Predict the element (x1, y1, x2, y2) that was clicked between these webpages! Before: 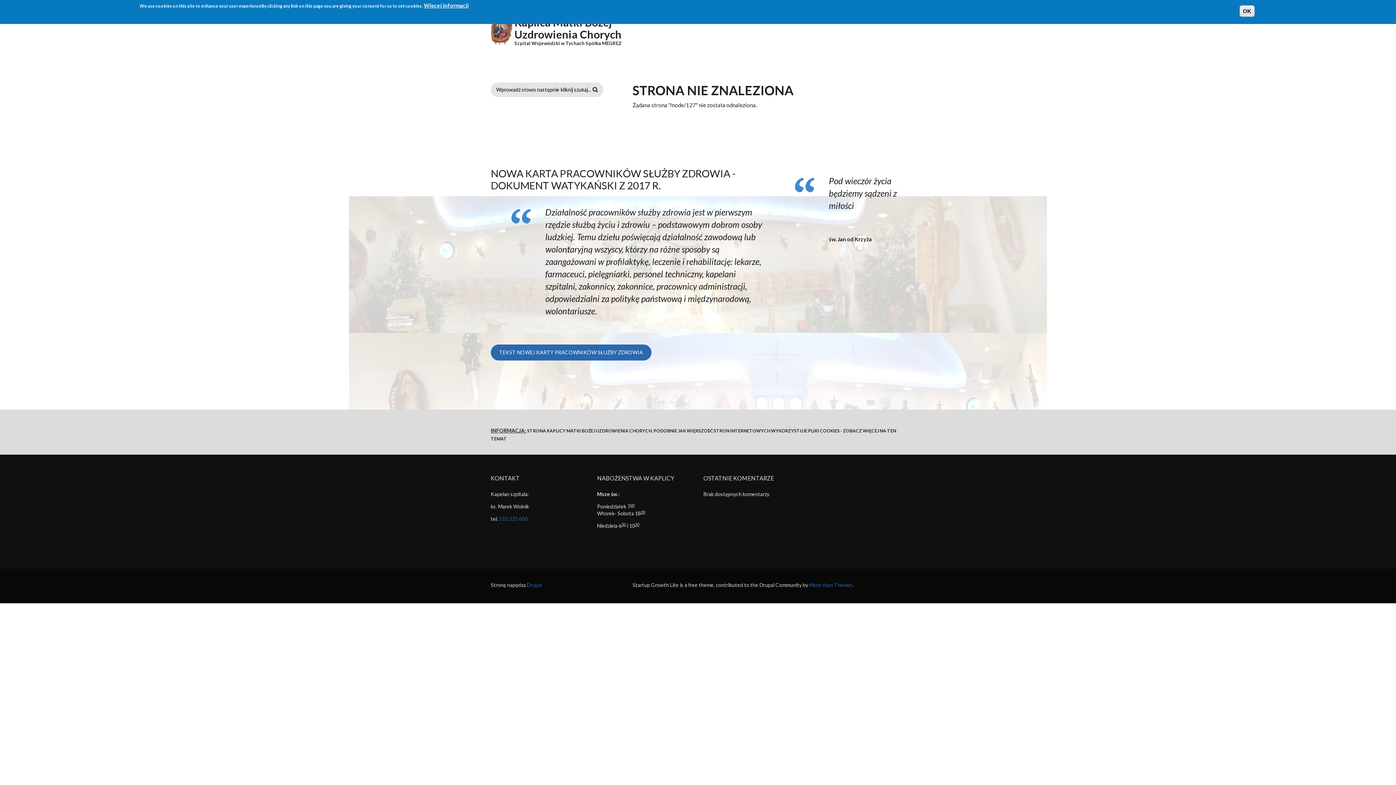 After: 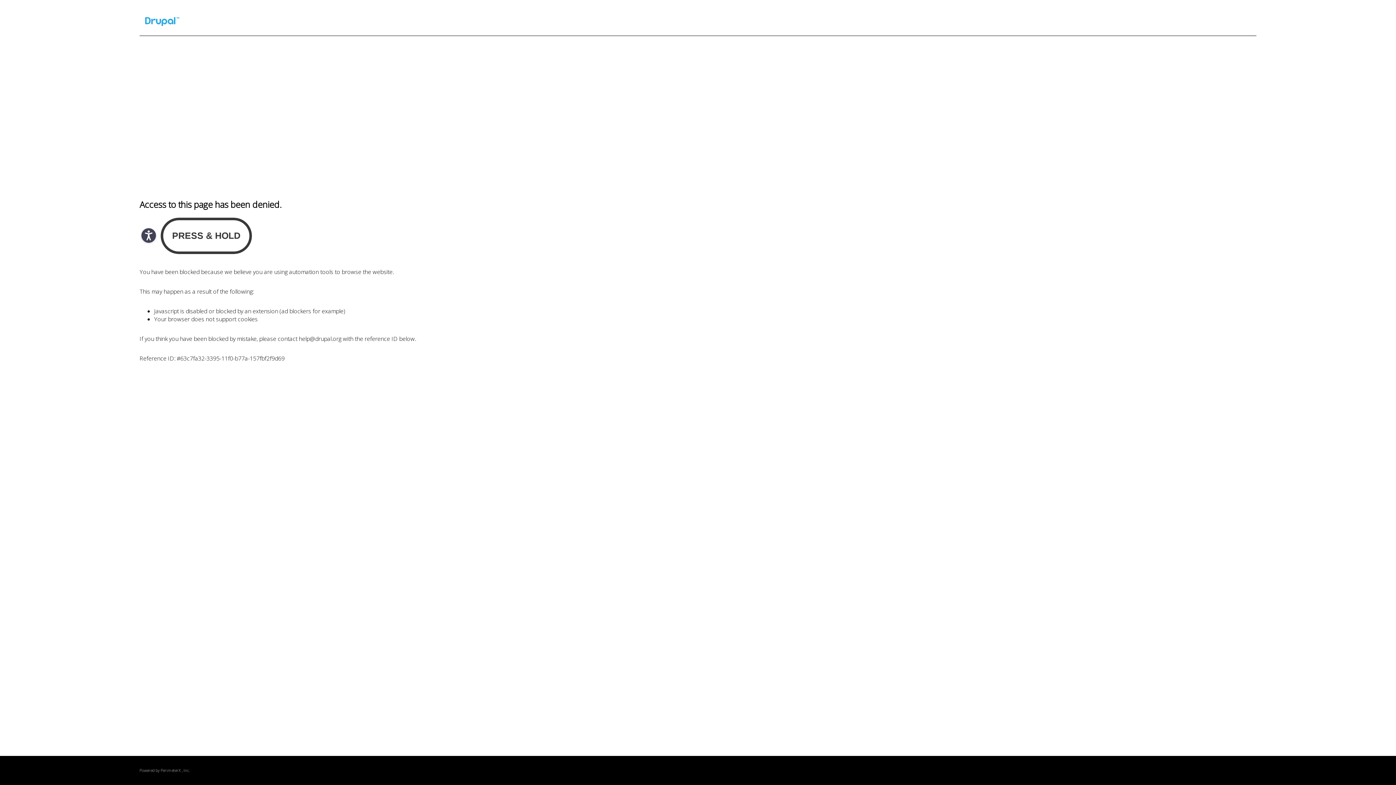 Action: bbox: (526, 582, 541, 588) label: Drupal